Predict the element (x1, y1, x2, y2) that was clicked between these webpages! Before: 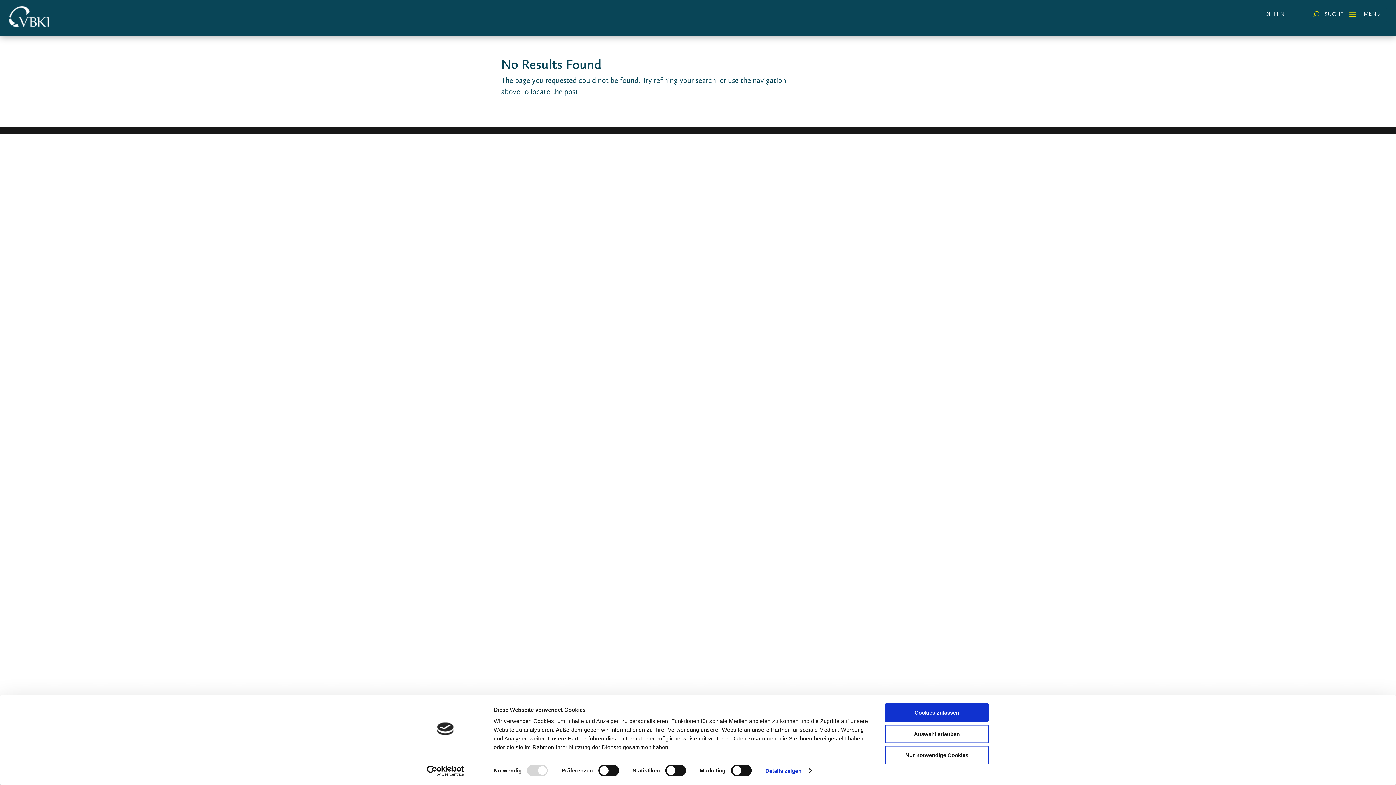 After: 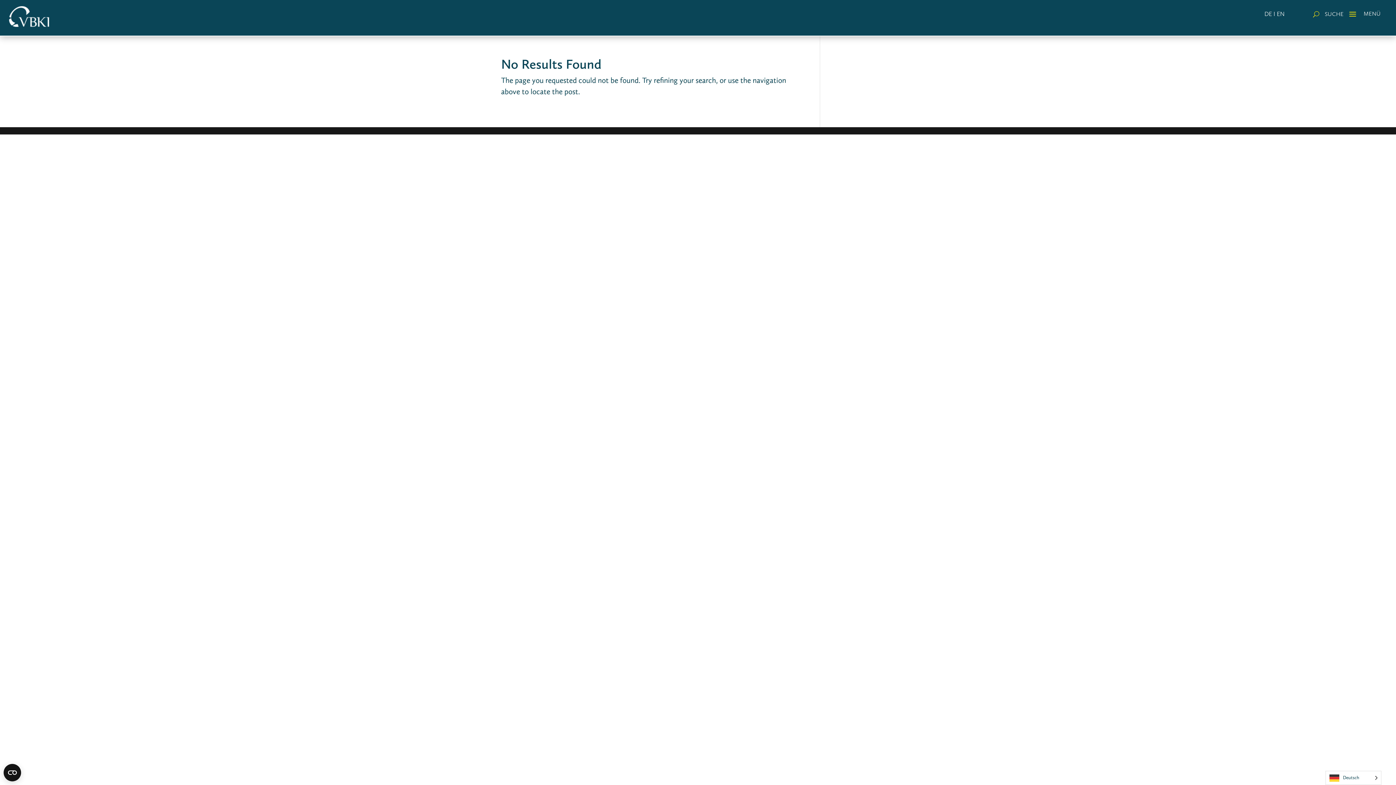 Action: label: Auswahl erlauben bbox: (885, 725, 989, 743)